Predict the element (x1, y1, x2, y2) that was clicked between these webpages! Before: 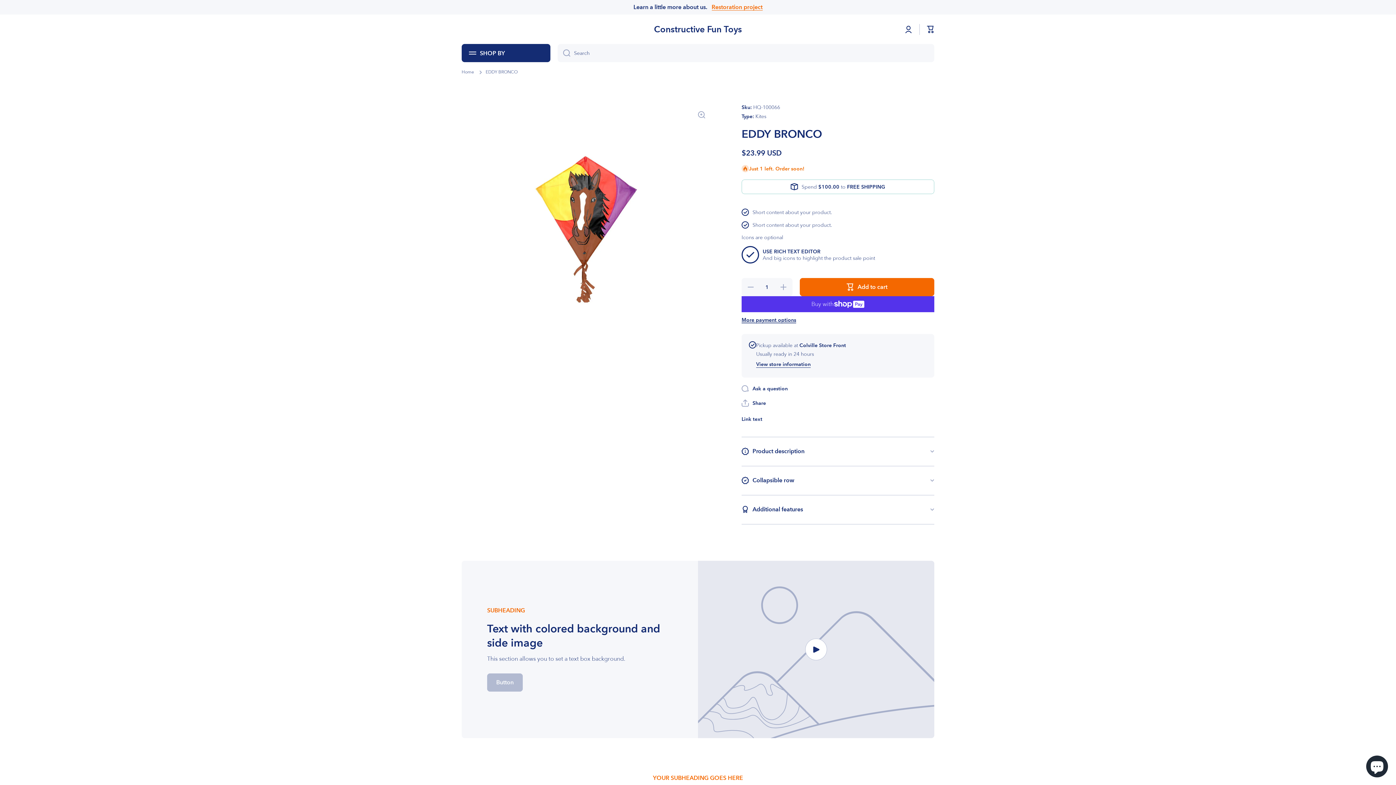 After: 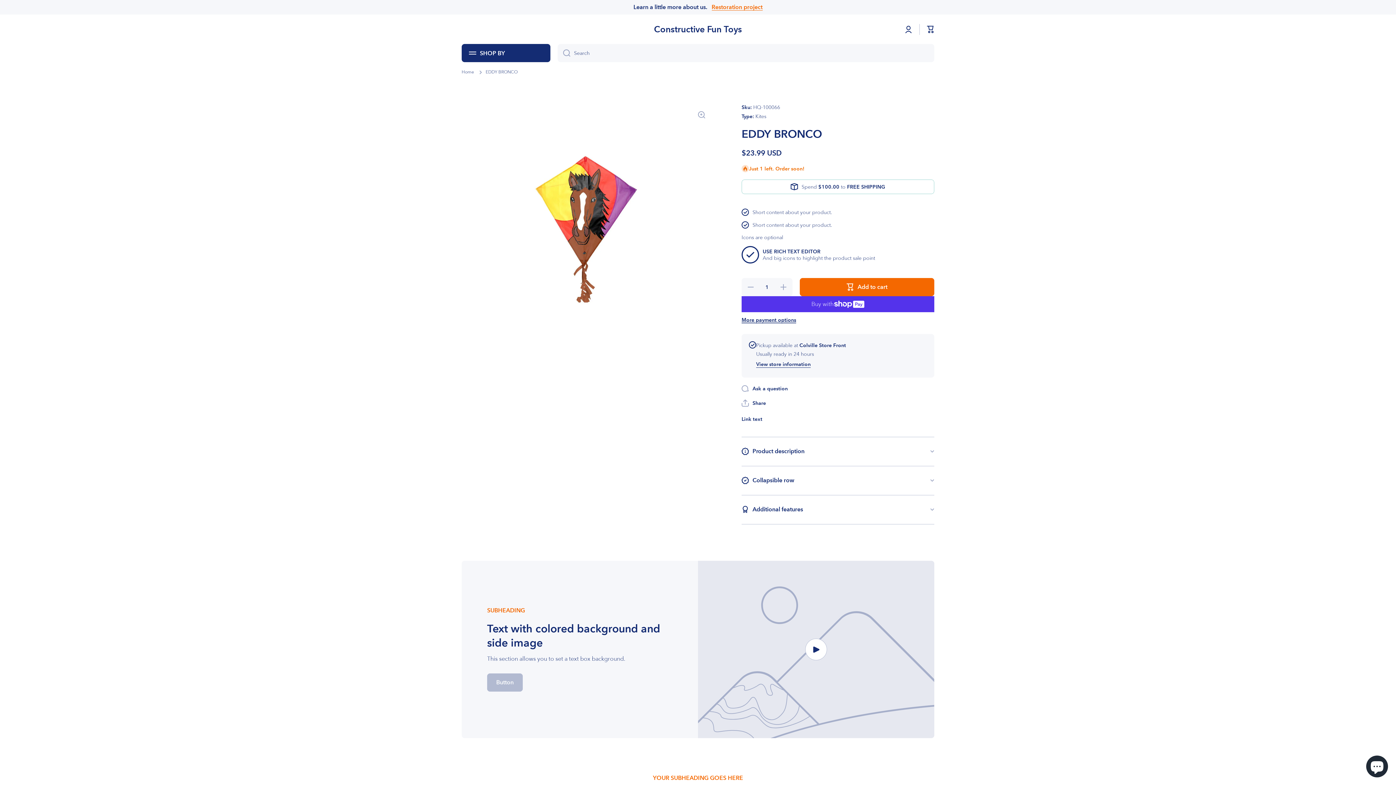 Action: label: Link text bbox: (741, 416, 762, 422)